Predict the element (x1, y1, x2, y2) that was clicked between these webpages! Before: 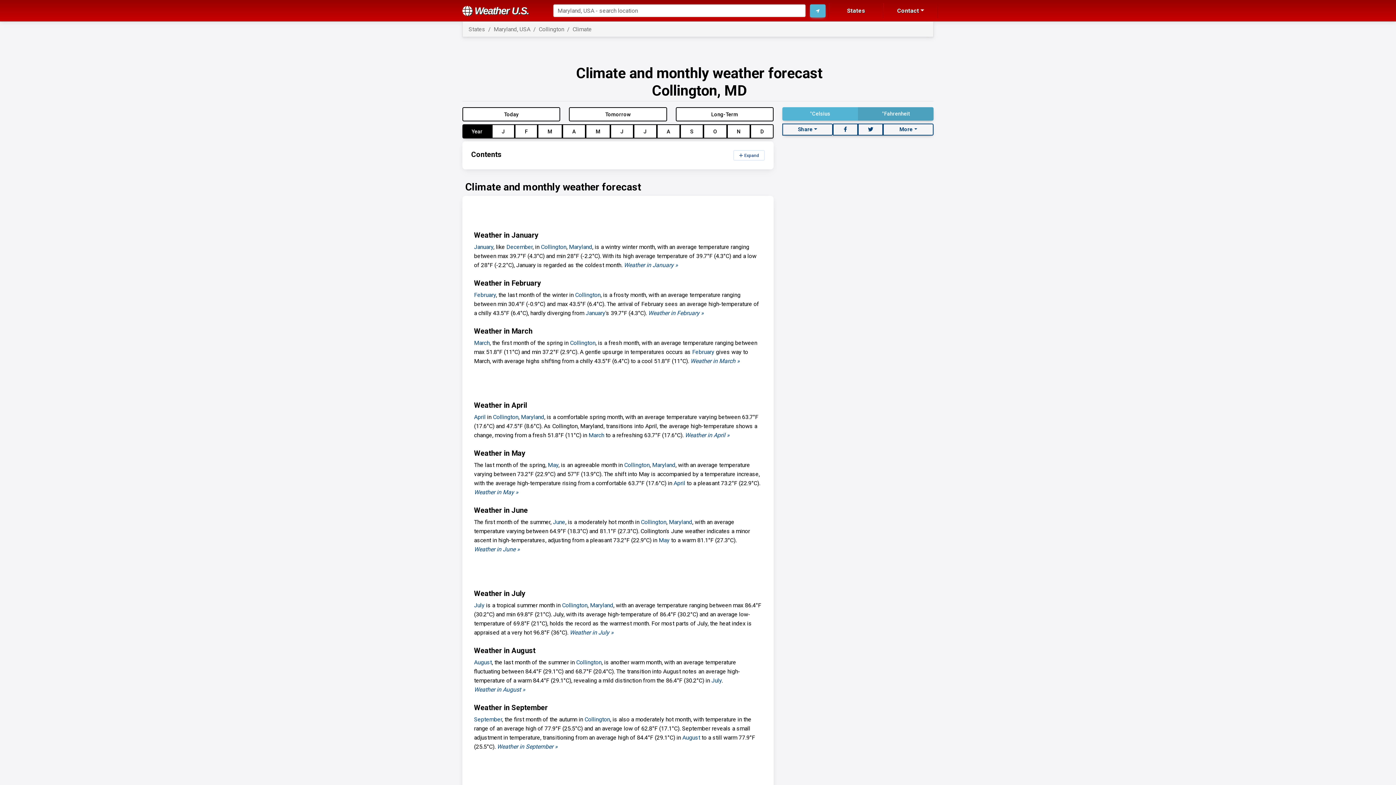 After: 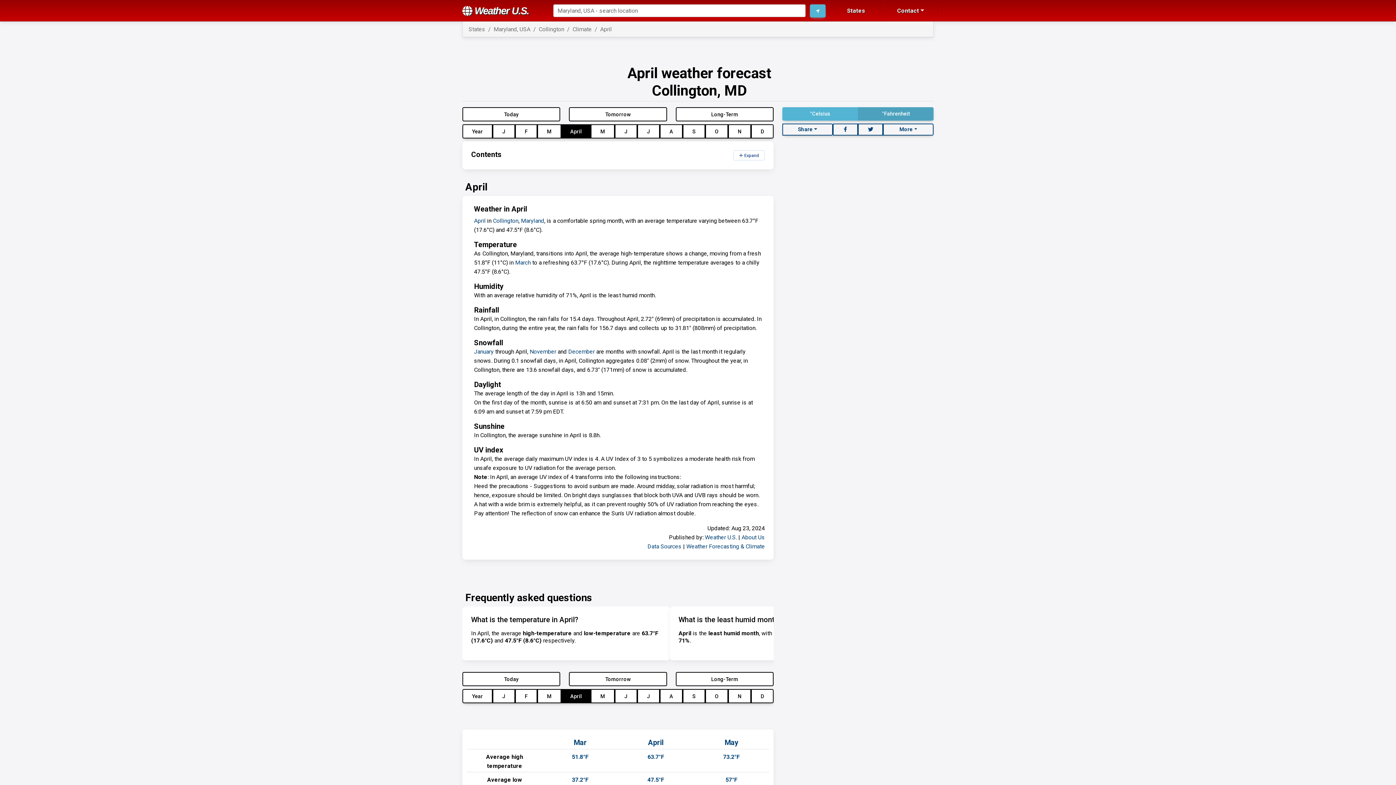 Action: bbox: (673, 480, 685, 486) label: April